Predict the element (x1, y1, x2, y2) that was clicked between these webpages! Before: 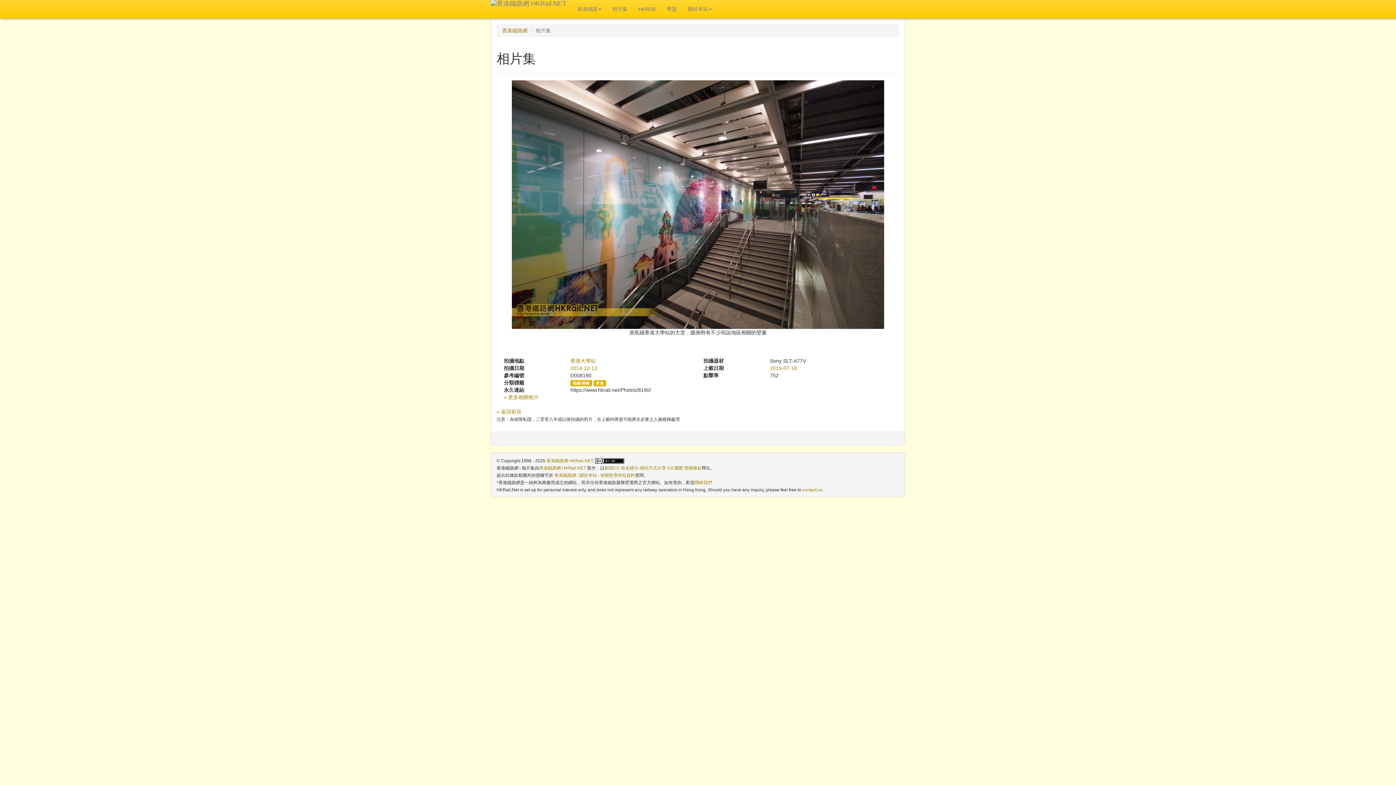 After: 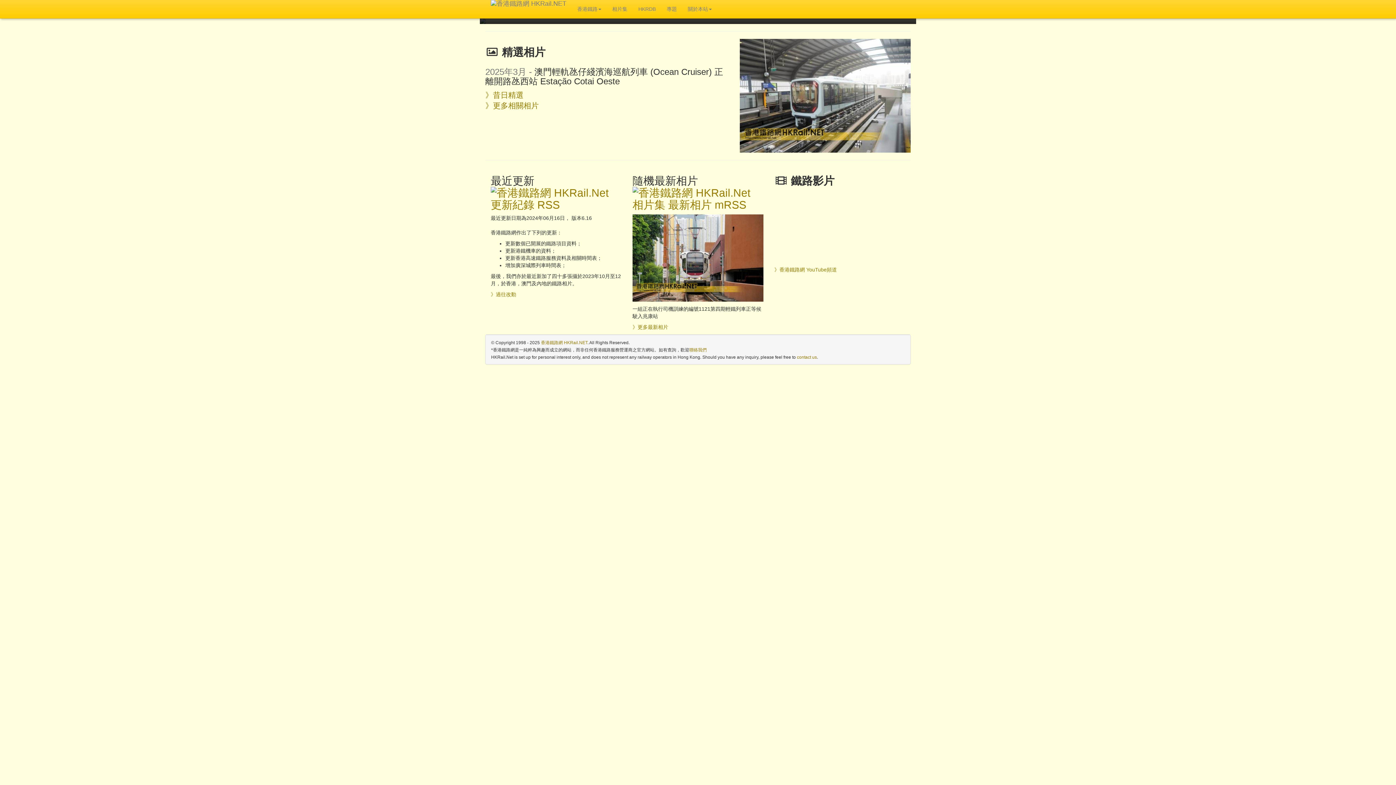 Action: bbox: (546, 458, 593, 463) label: 香港鐵路網 HKRail.NET